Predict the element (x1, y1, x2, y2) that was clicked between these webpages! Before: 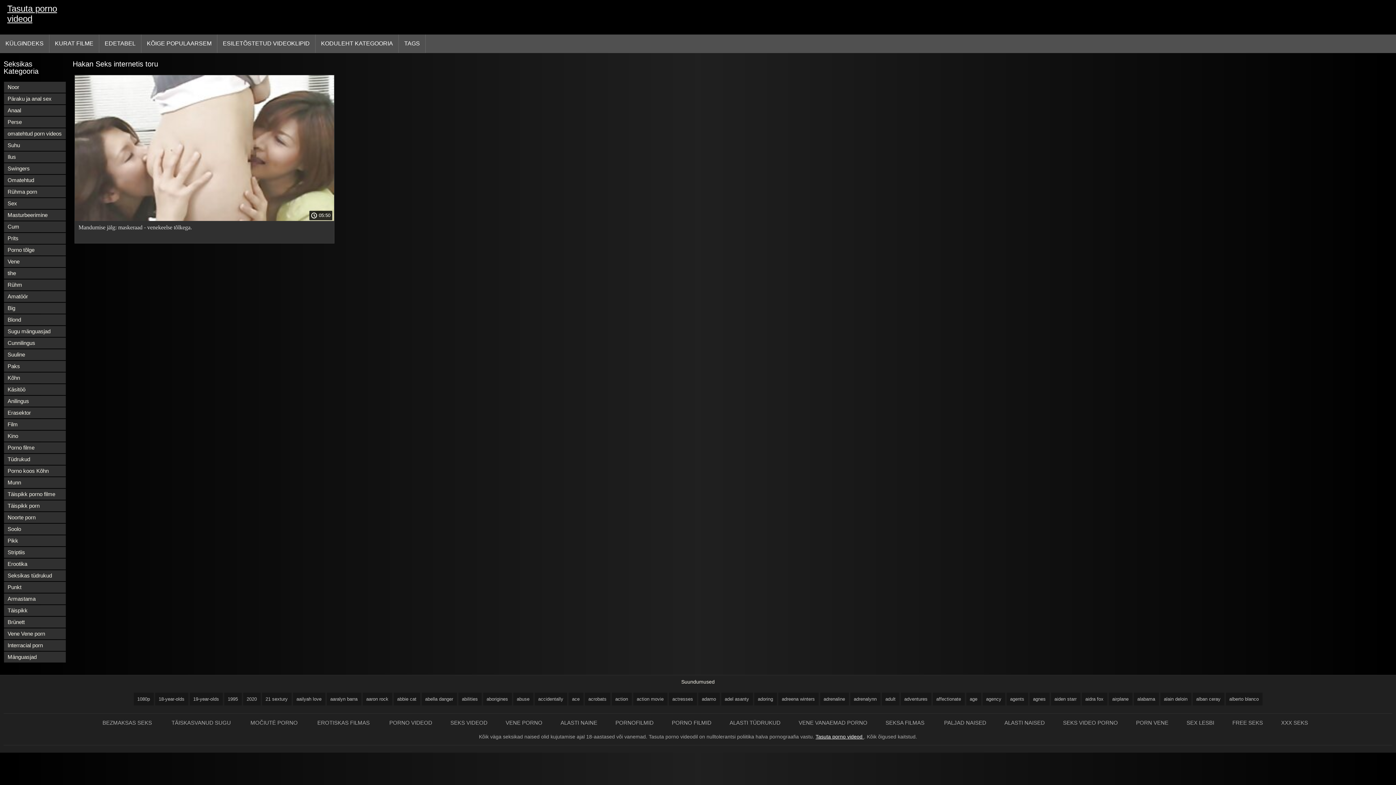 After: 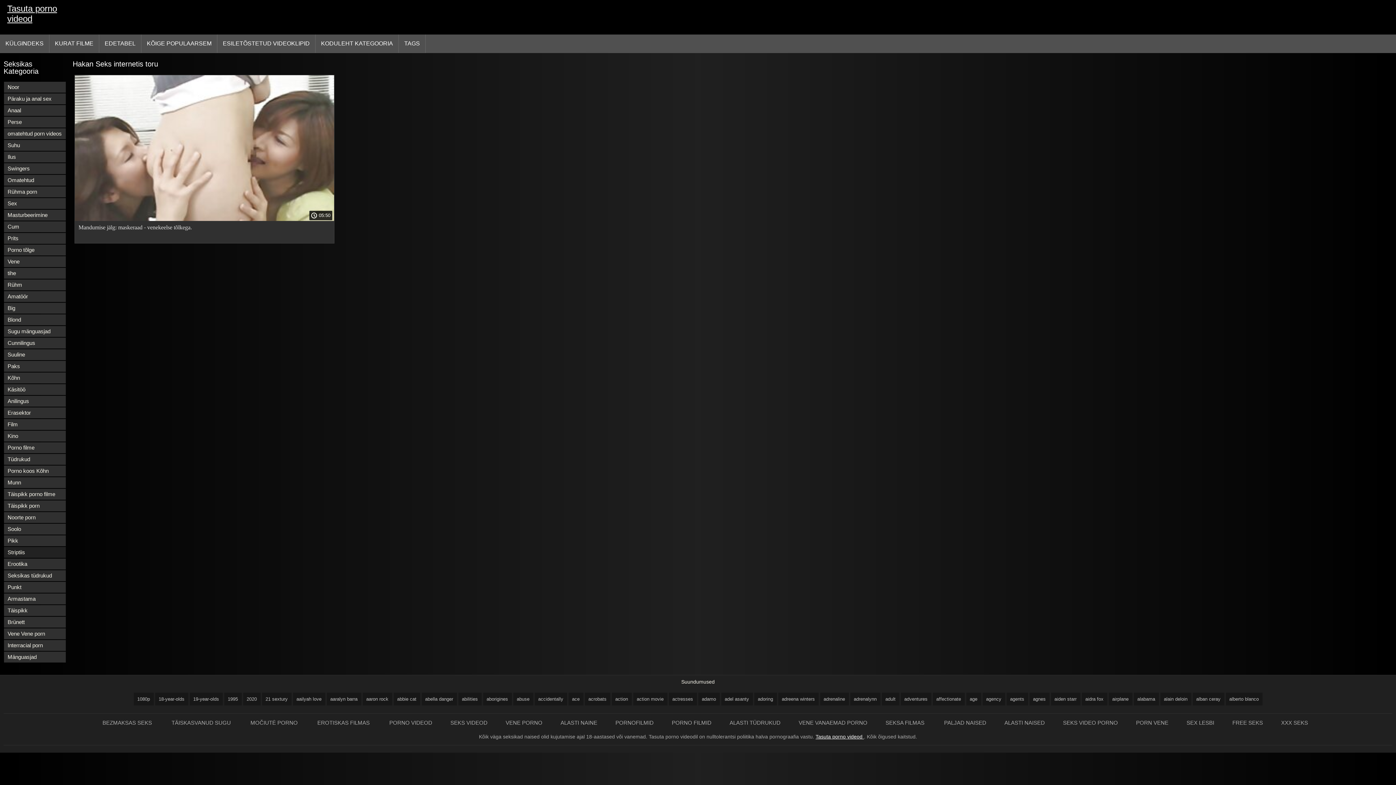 Action: bbox: (4, 547, 65, 558) label: Striptiis